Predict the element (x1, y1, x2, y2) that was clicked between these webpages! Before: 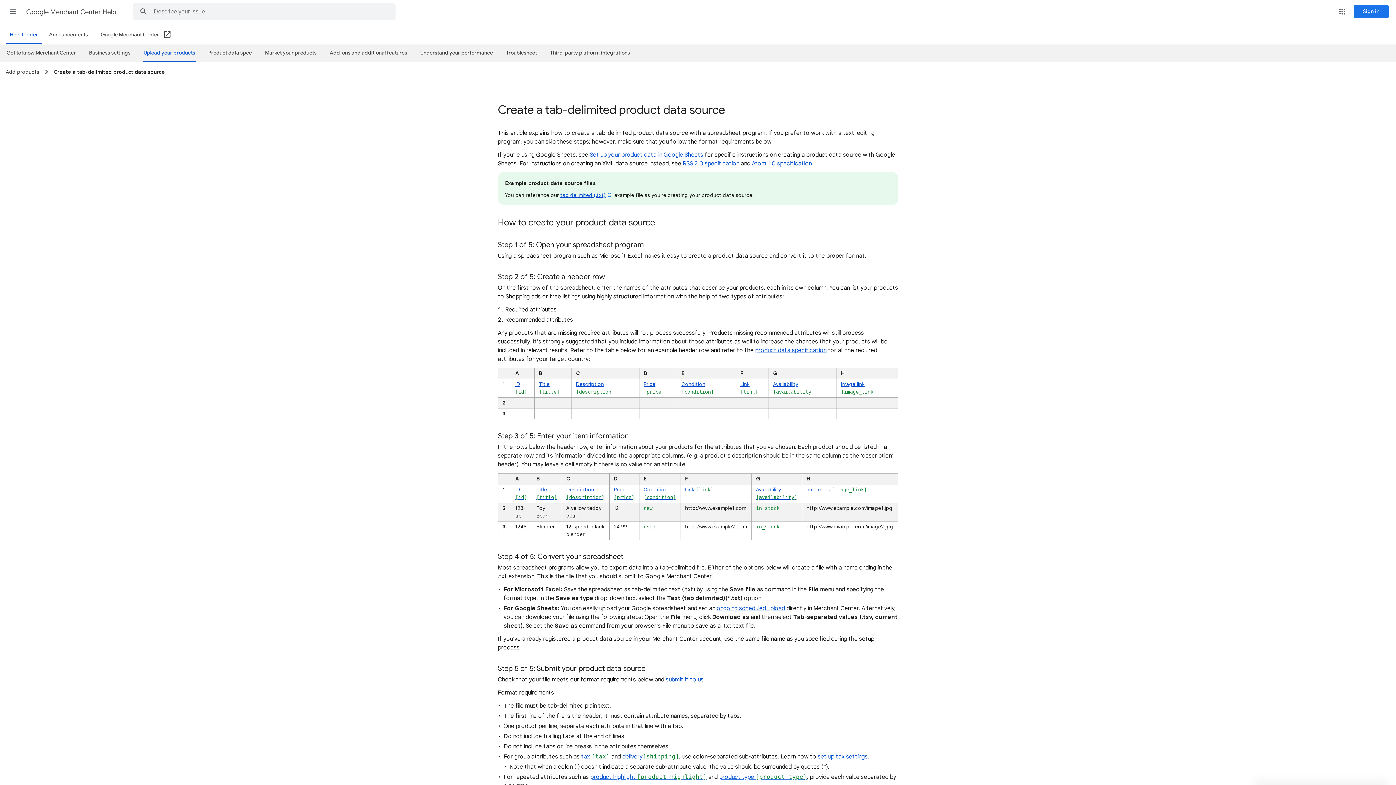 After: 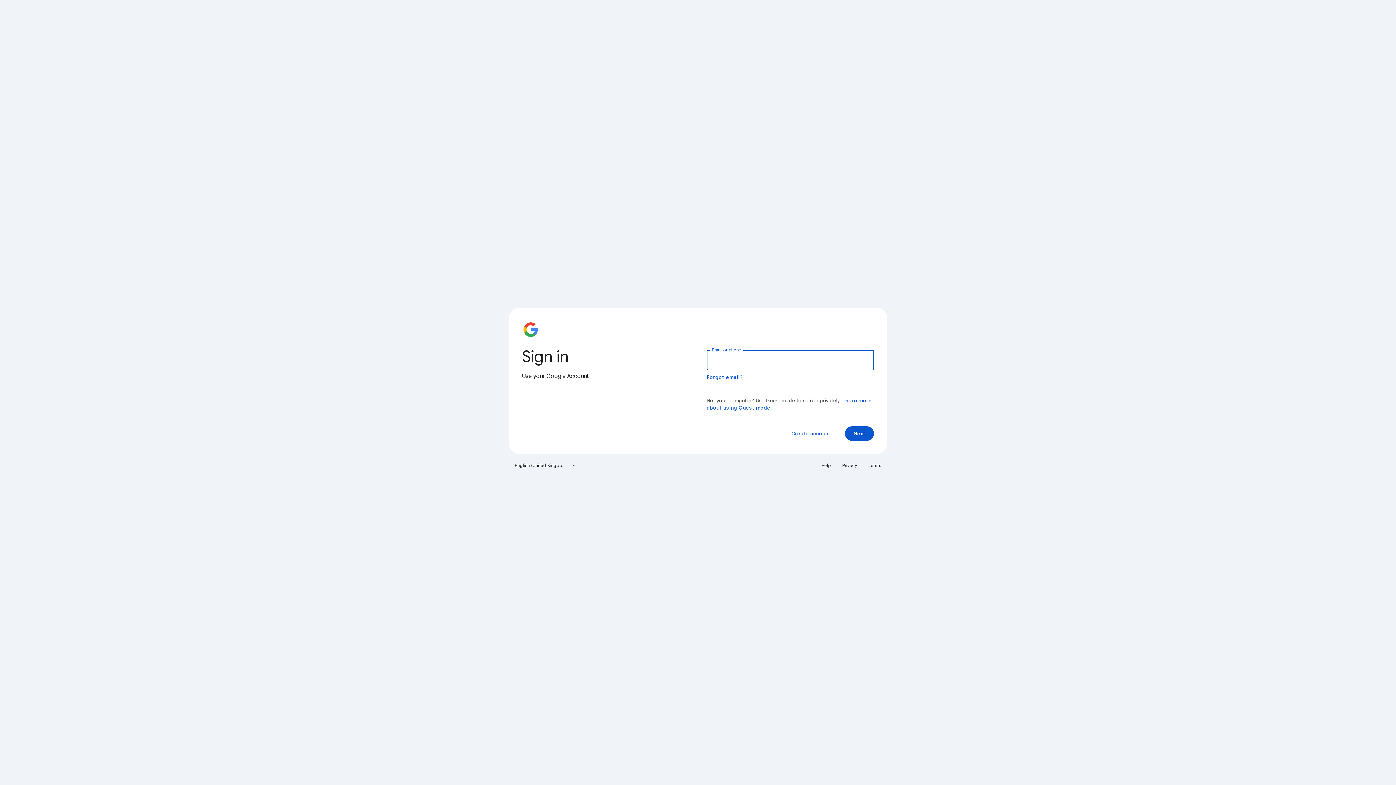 Action: bbox: (1354, 5, 1389, 18) label: Sign in